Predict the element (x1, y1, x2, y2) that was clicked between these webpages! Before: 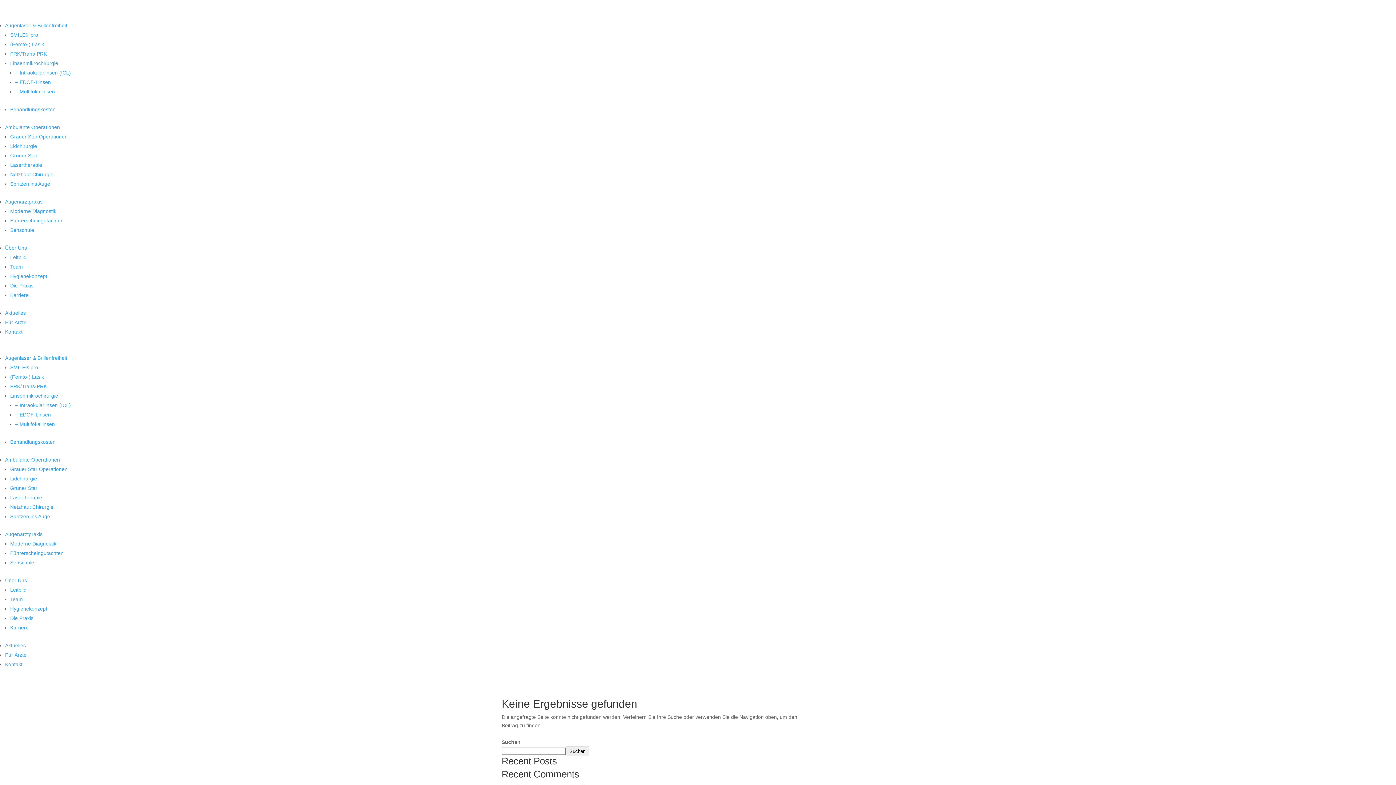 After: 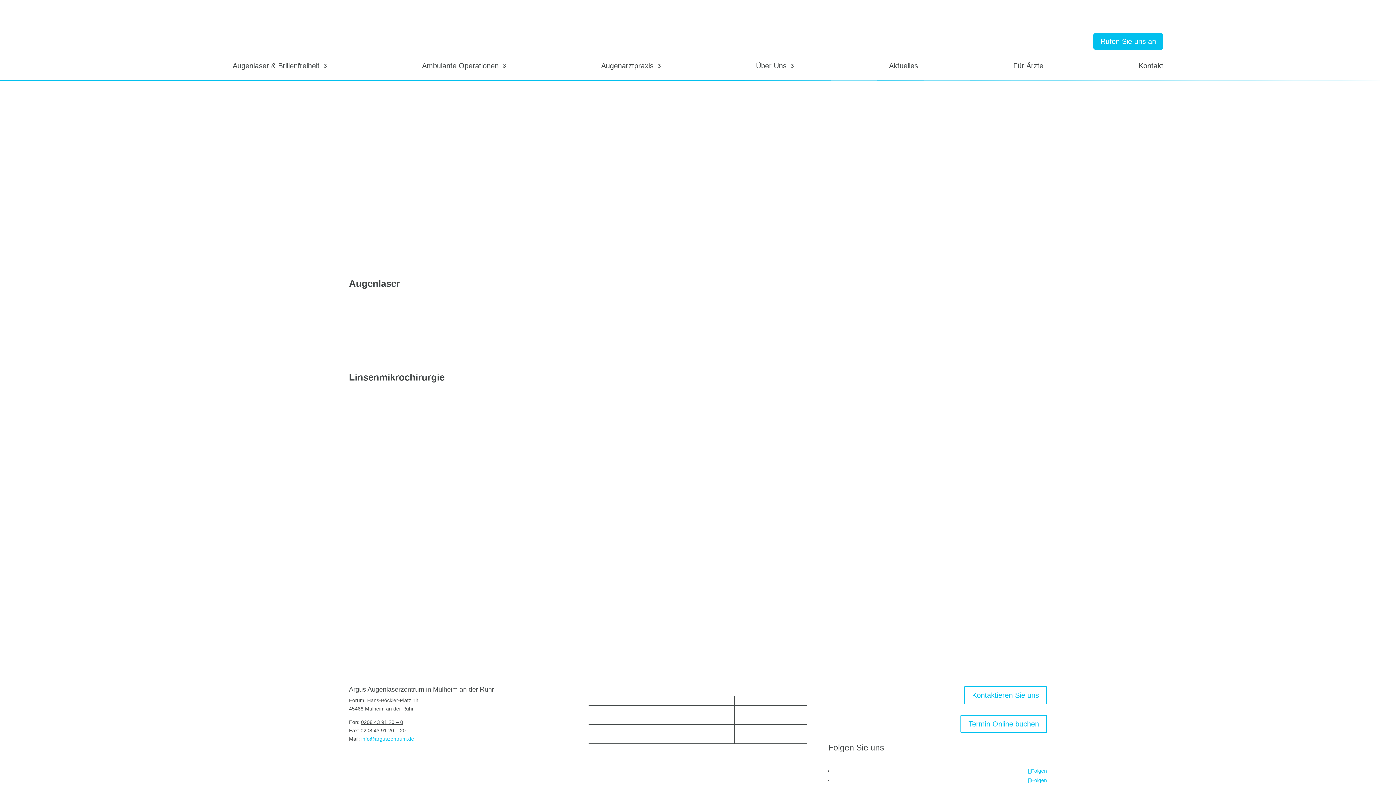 Action: bbox: (5, 22, 67, 28) label: Augenlaser & Brillenfreiheit